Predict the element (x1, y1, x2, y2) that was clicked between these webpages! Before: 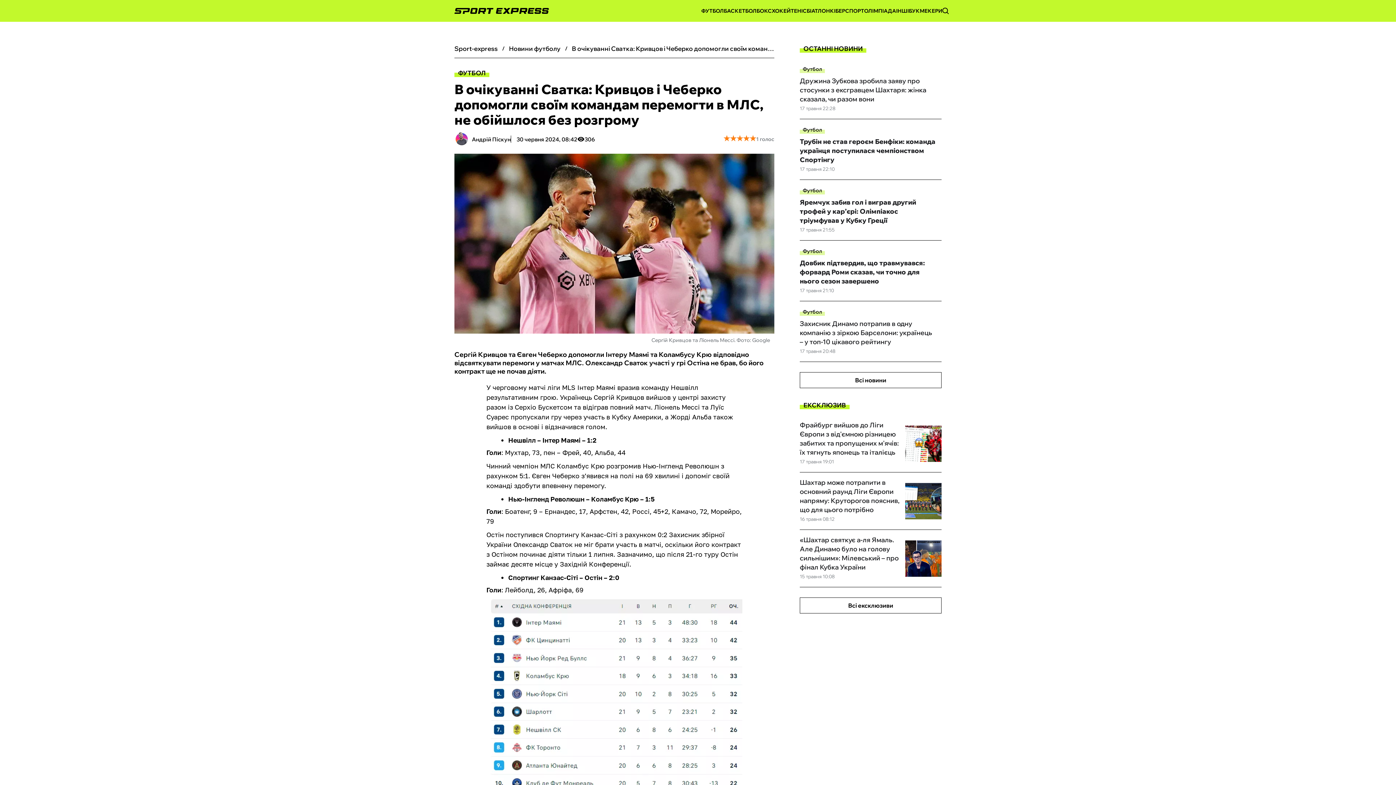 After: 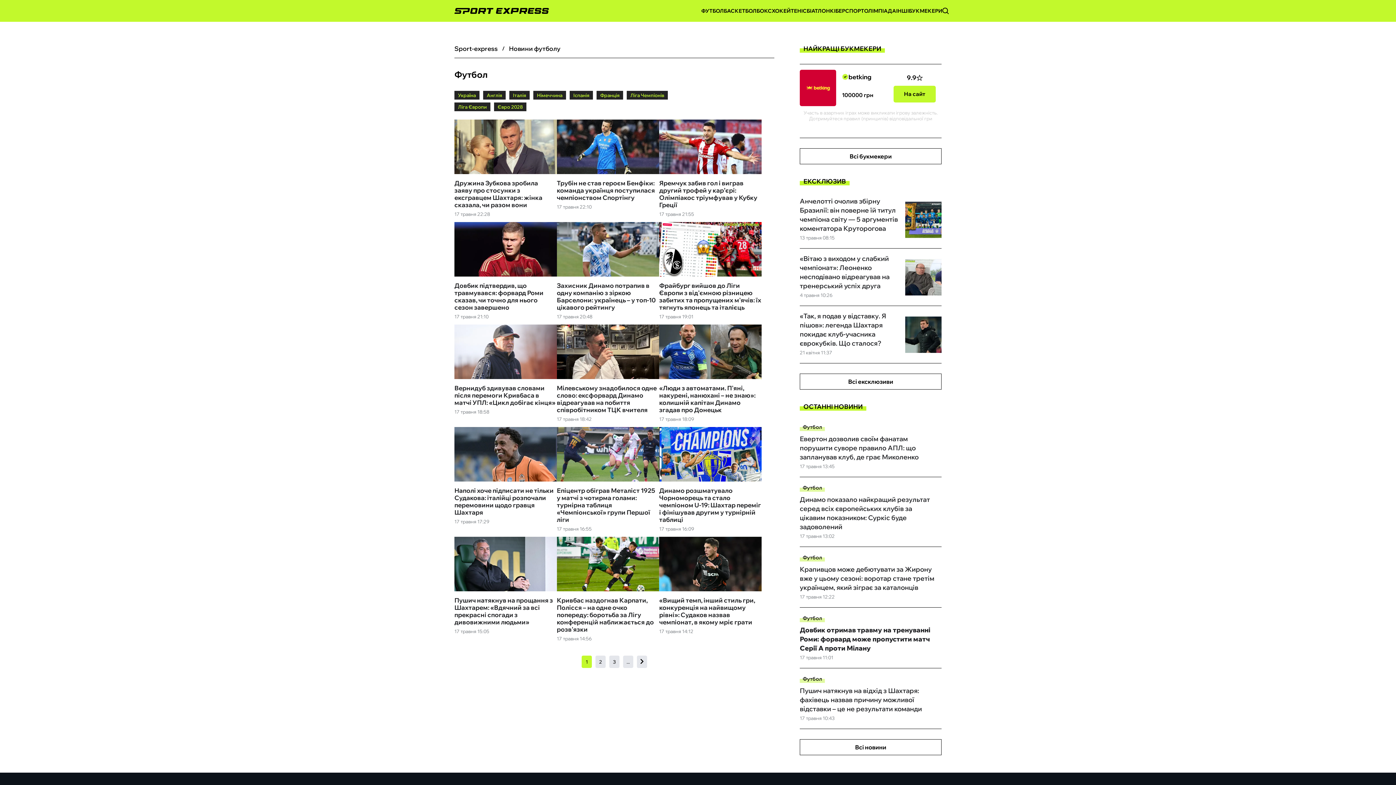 Action: bbox: (800, 124, 825, 134) label: Футбол